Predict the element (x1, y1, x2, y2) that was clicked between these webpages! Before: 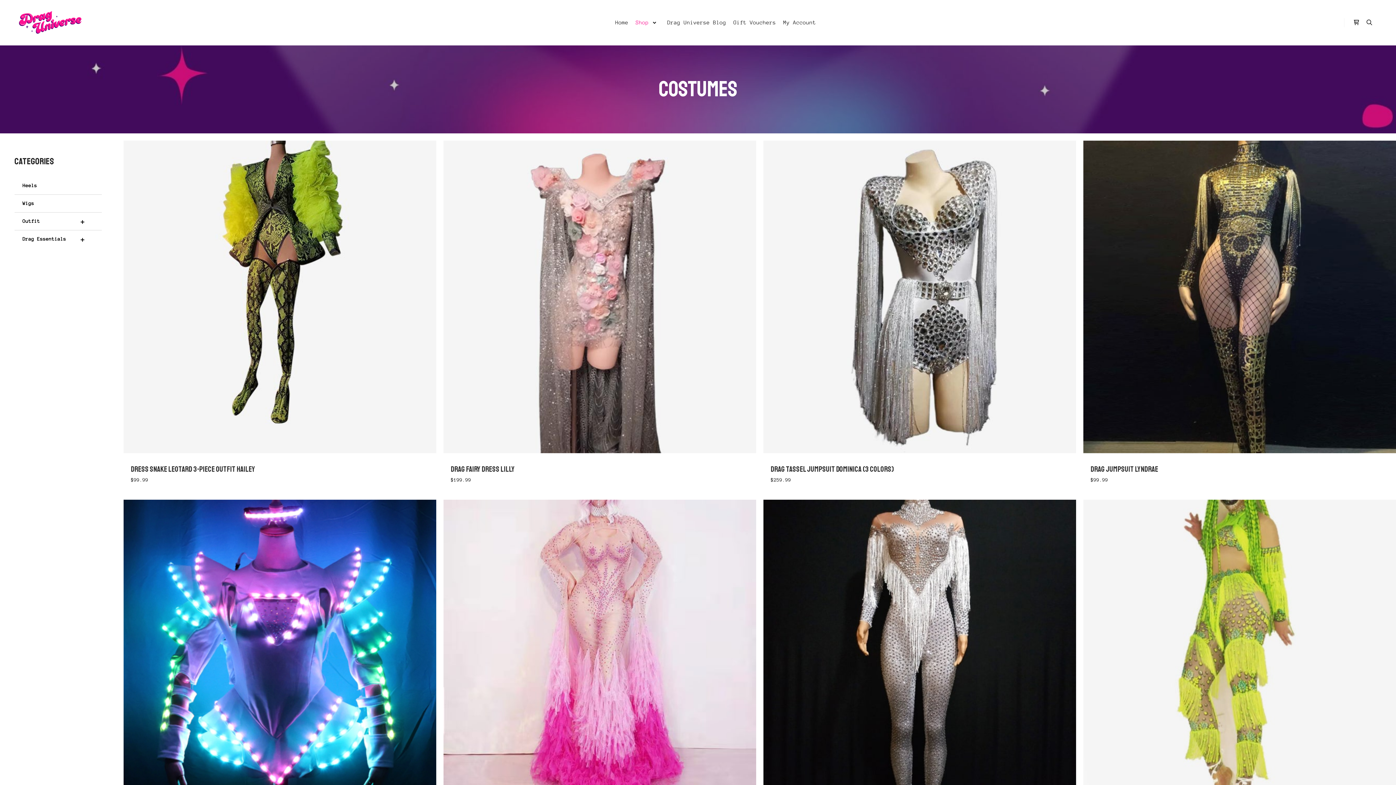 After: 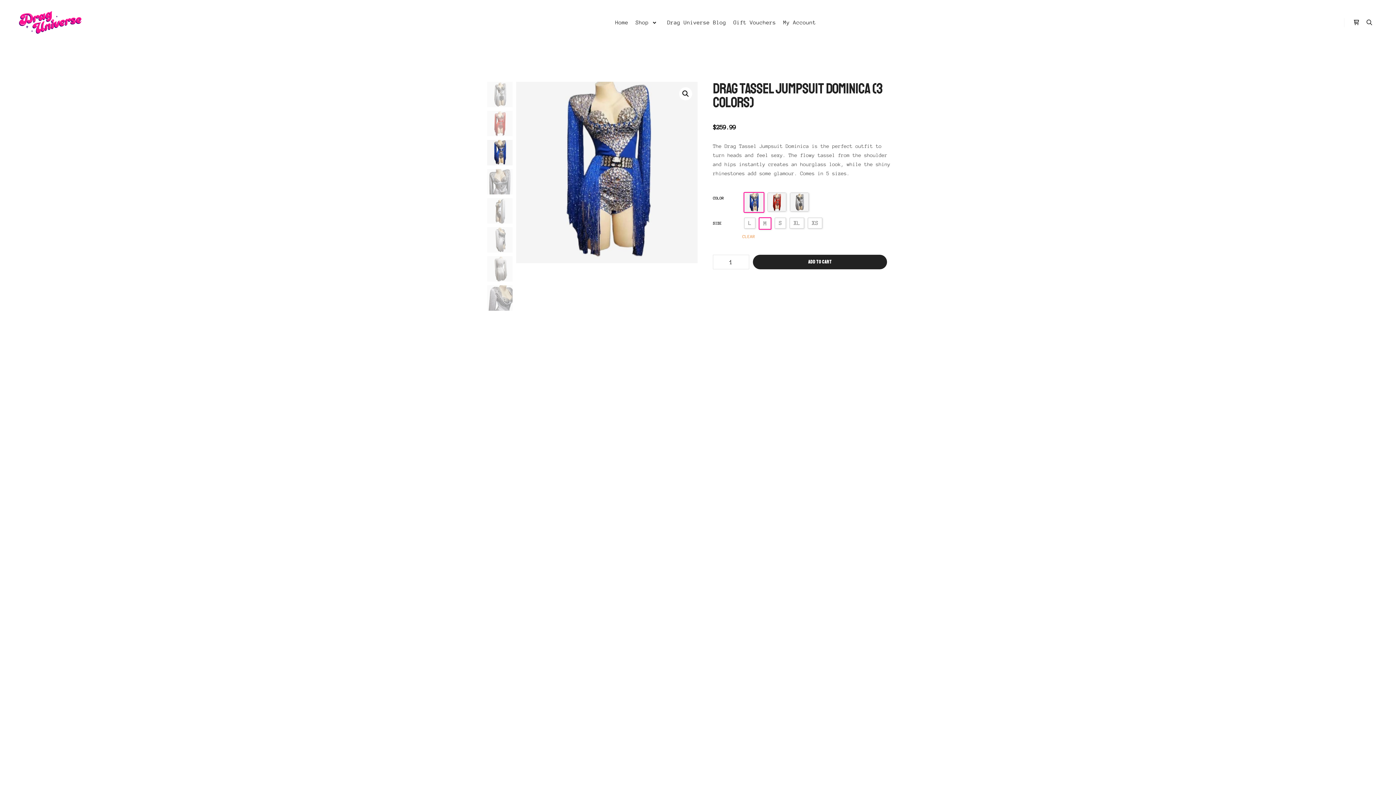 Action: bbox: (763, 140, 1076, 492) label: DRAG TASSEL JUMPSUIT DOMINICA (3 COLORS)
$259.99